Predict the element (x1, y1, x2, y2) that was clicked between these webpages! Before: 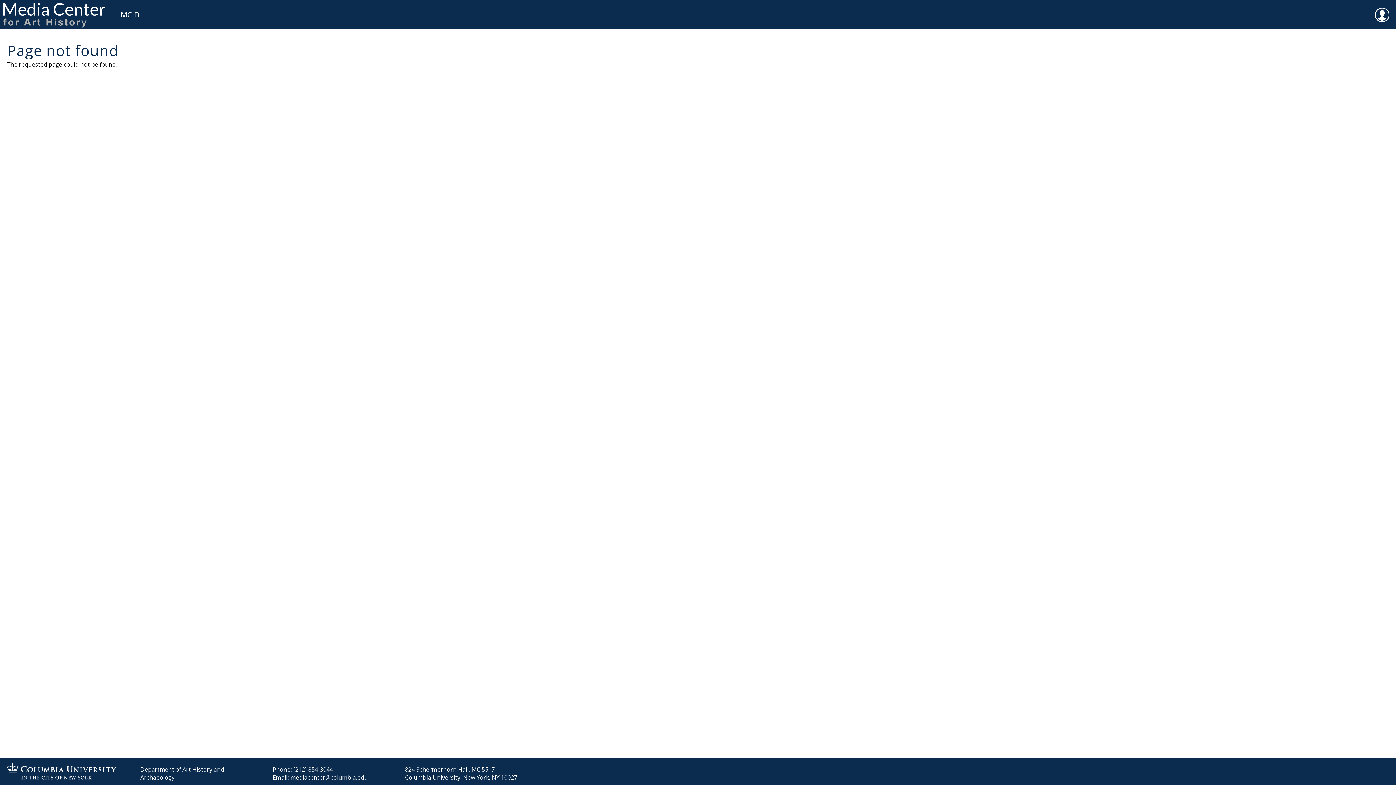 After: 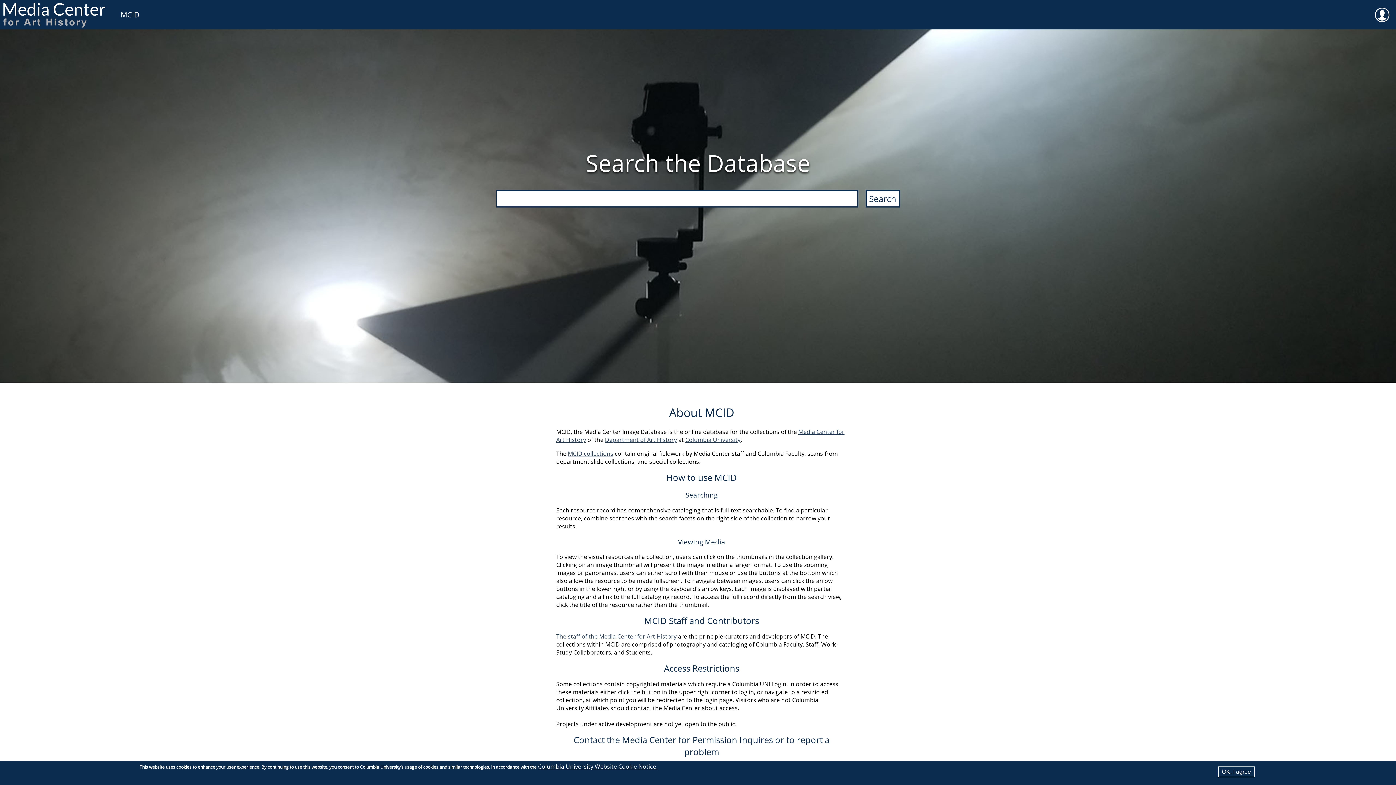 Action: bbox: (113, 0, 146, 29) label: MCID